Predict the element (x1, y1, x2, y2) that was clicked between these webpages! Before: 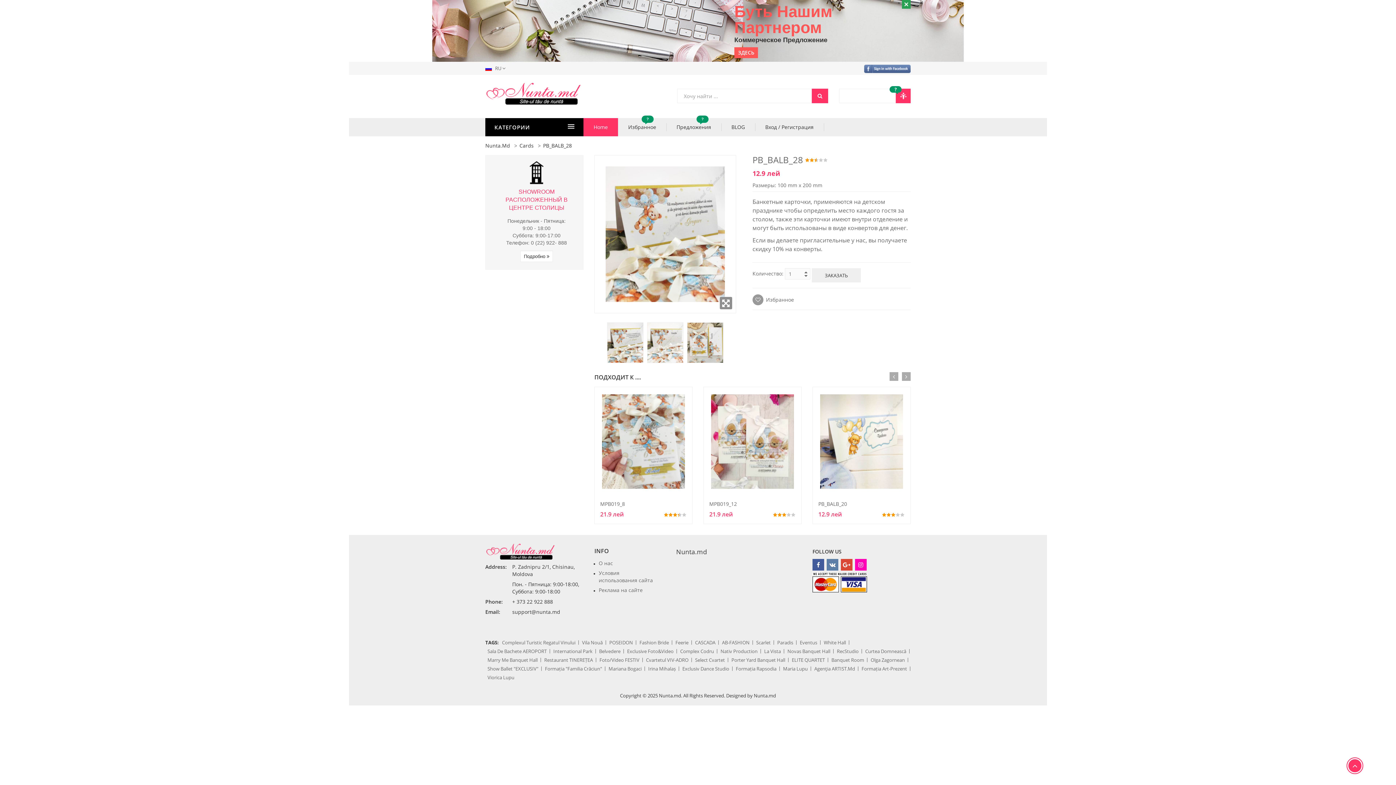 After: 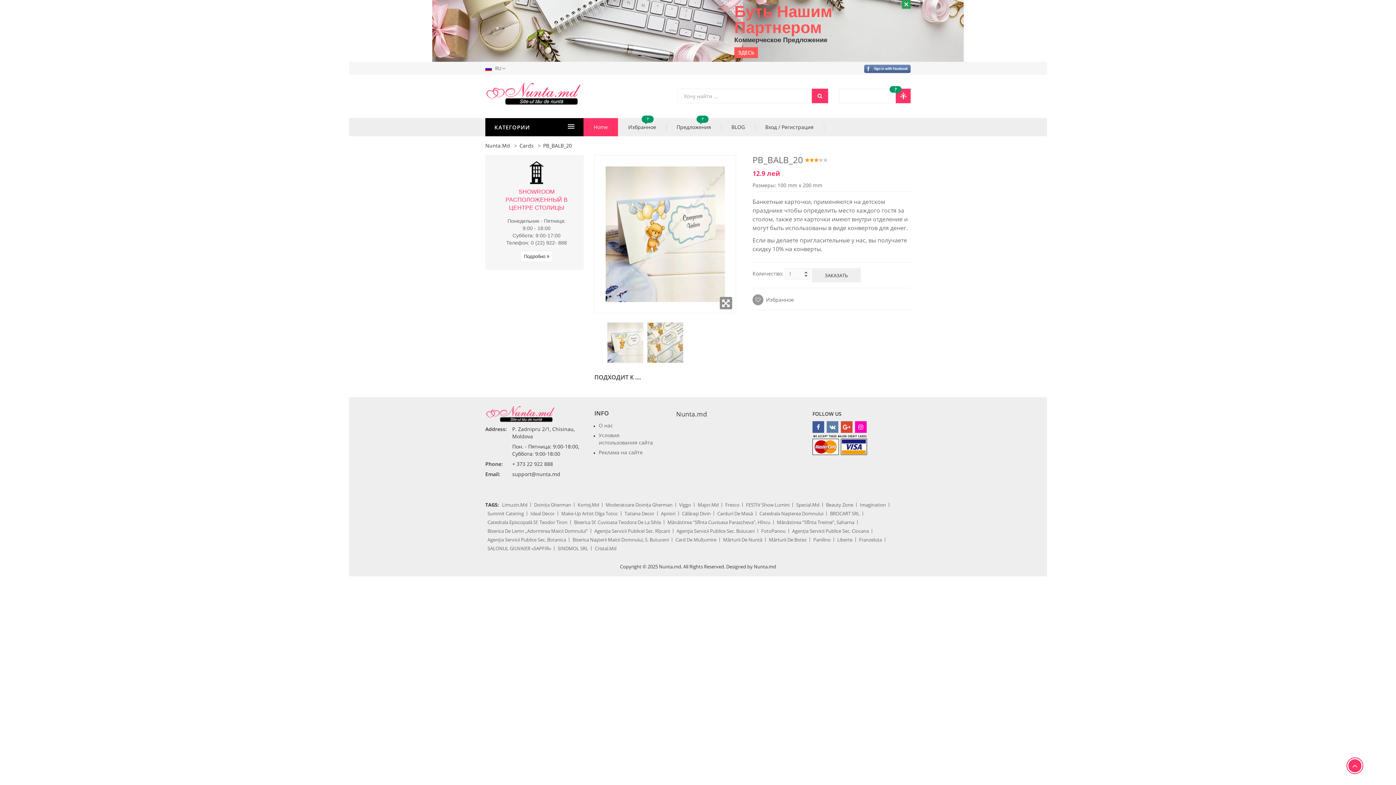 Action: bbox: (820, 394, 903, 489)